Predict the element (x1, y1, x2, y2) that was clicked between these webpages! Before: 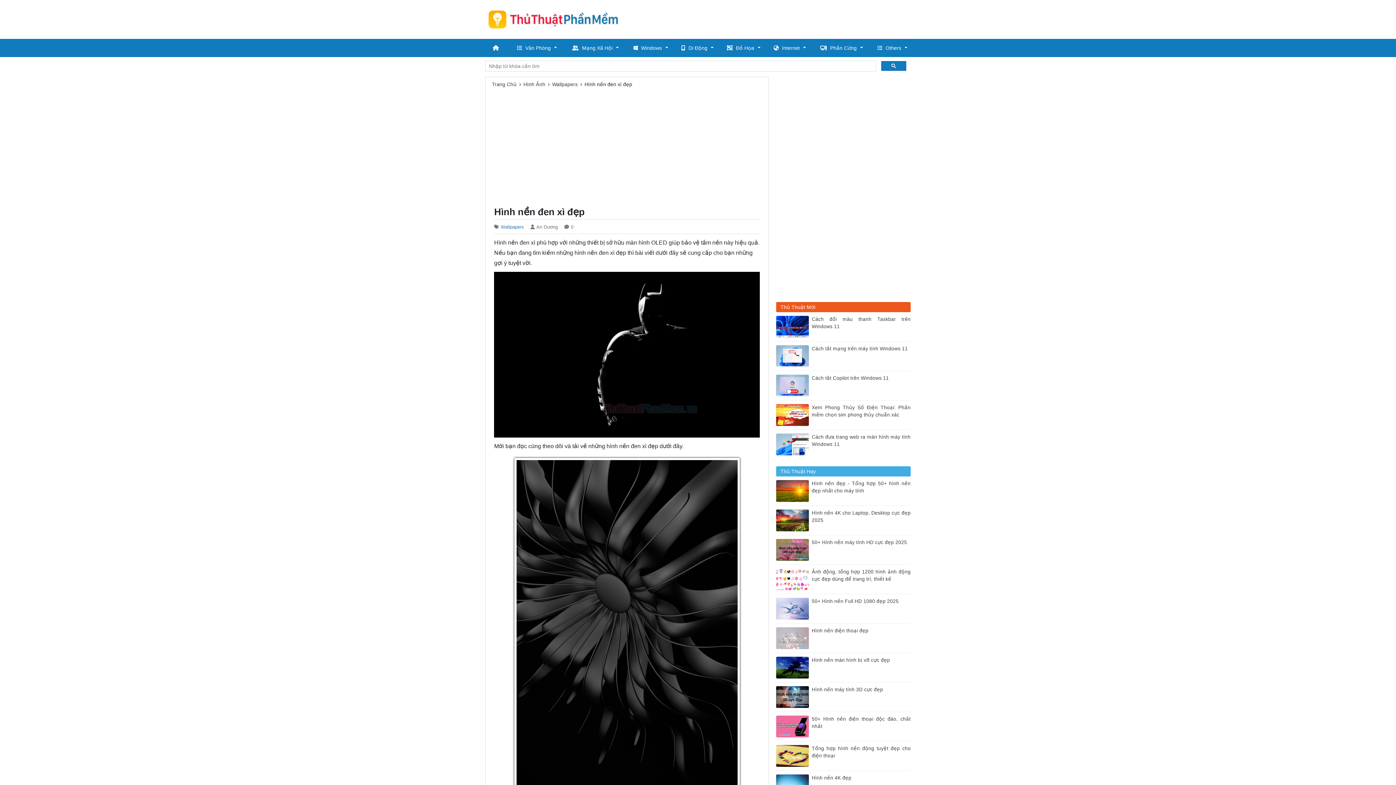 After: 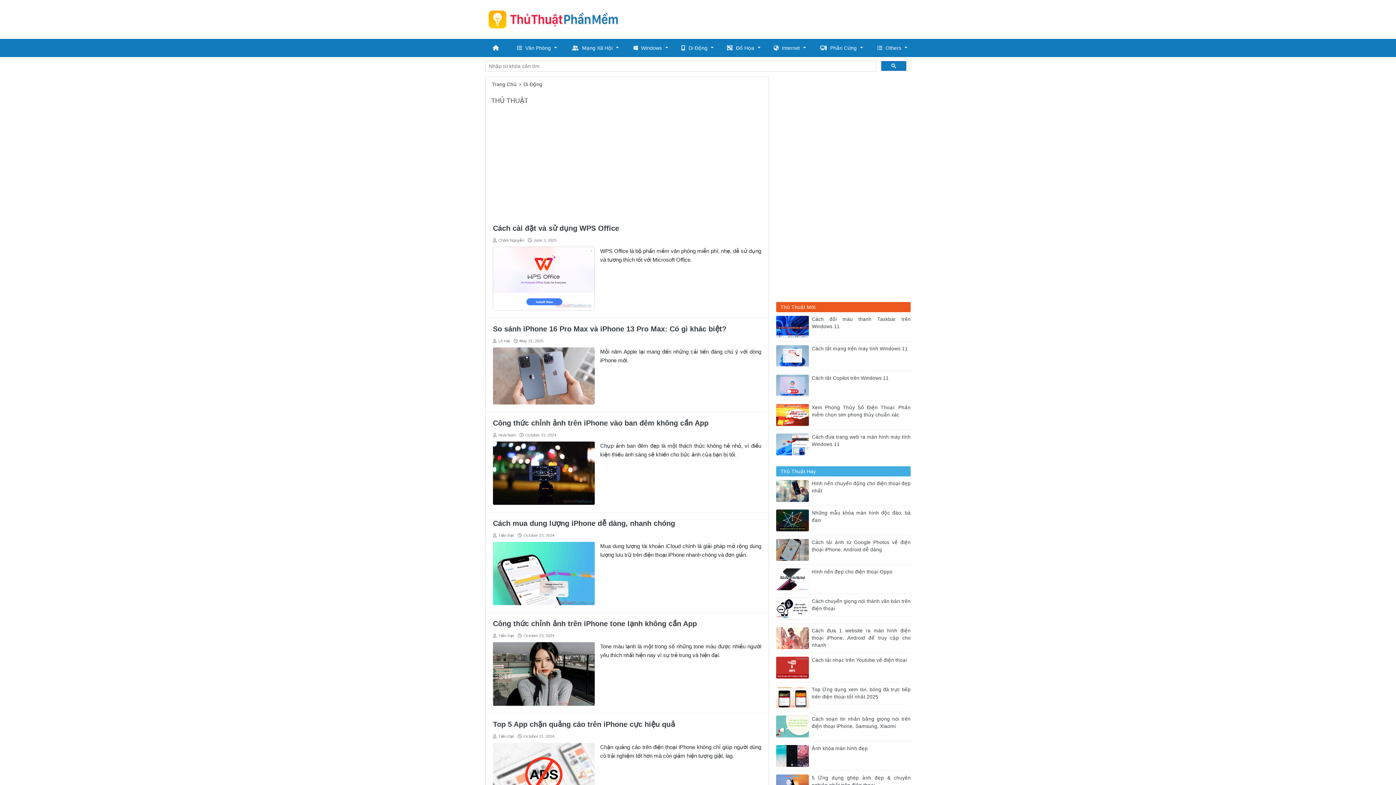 Action: bbox: (672, 38, 717, 57) label: Di Động